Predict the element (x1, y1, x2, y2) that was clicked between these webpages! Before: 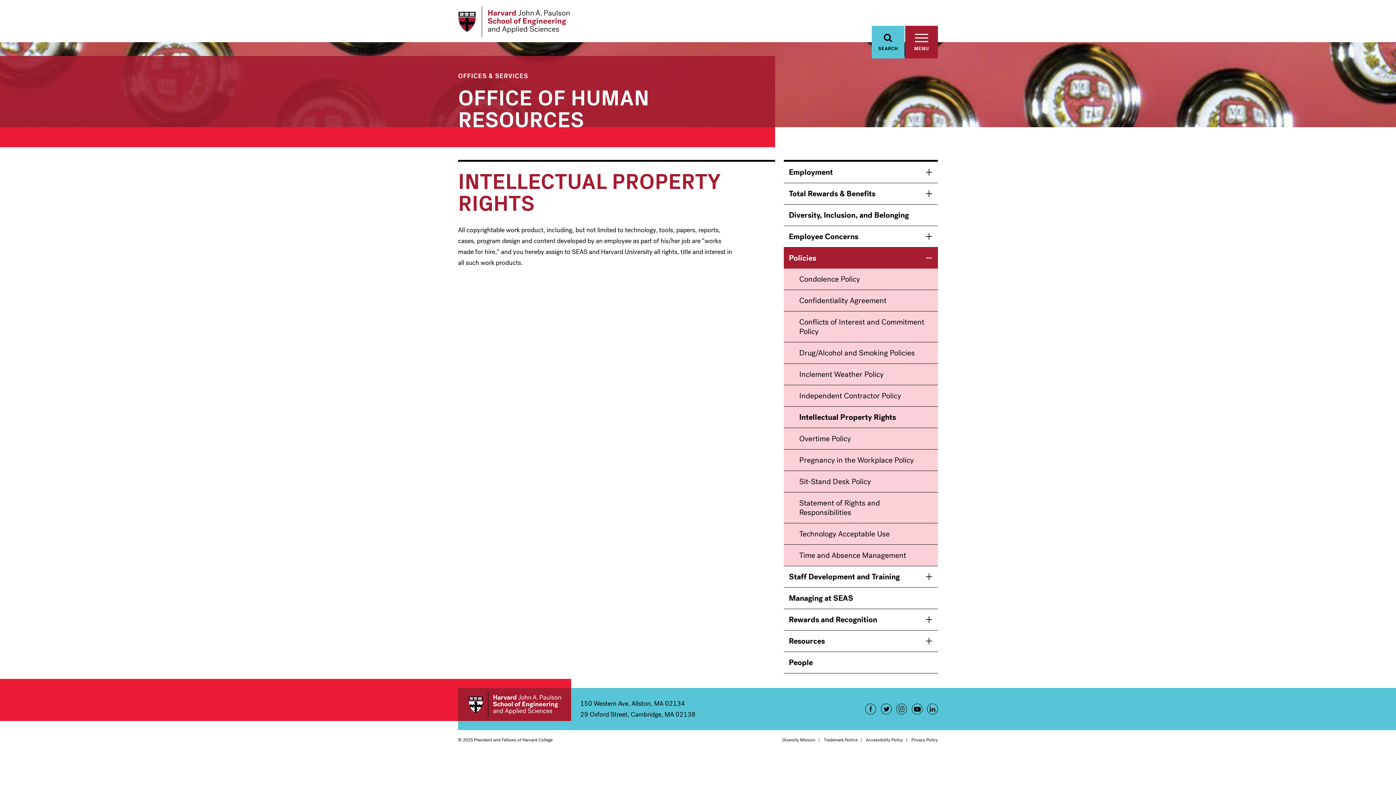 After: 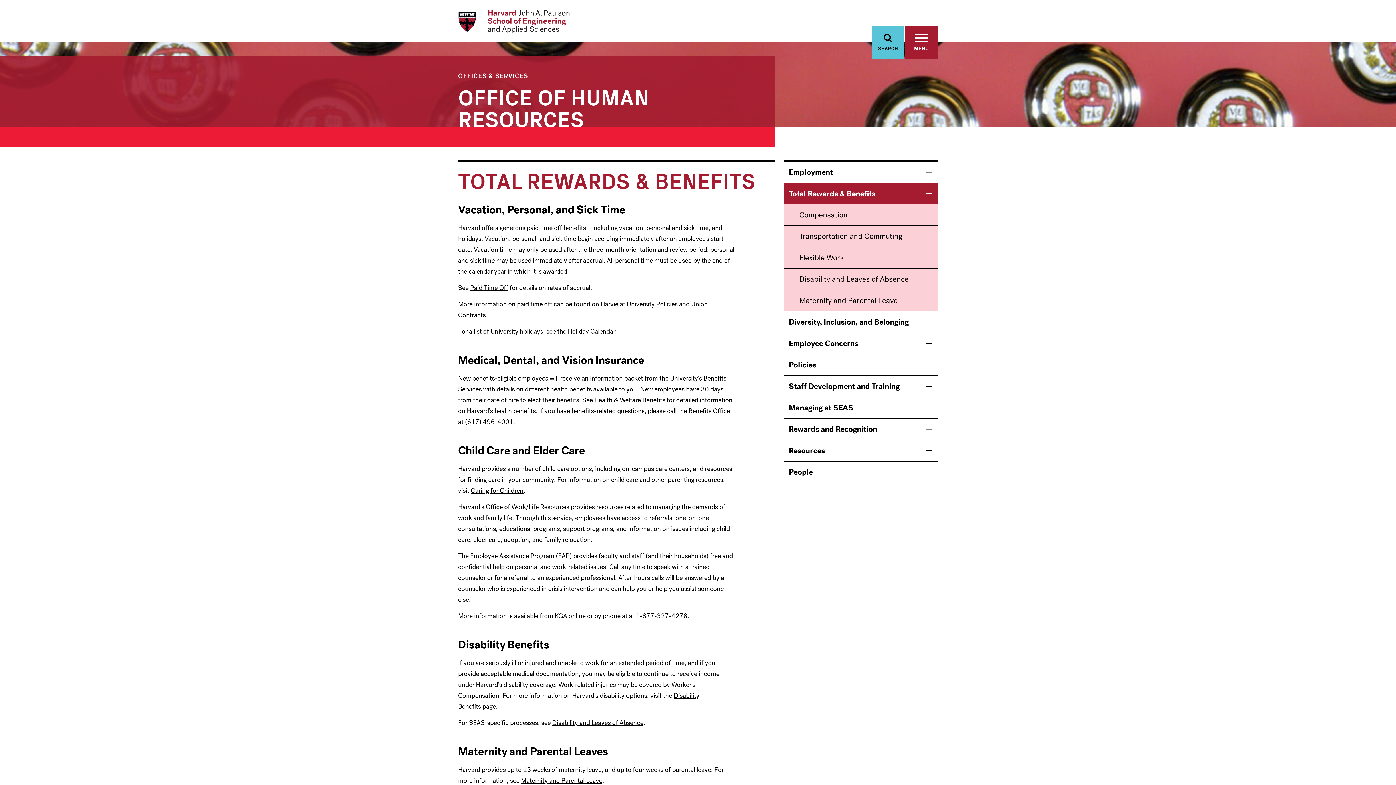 Action: label: Total Rewards & Benefits bbox: (784, 183, 938, 204)